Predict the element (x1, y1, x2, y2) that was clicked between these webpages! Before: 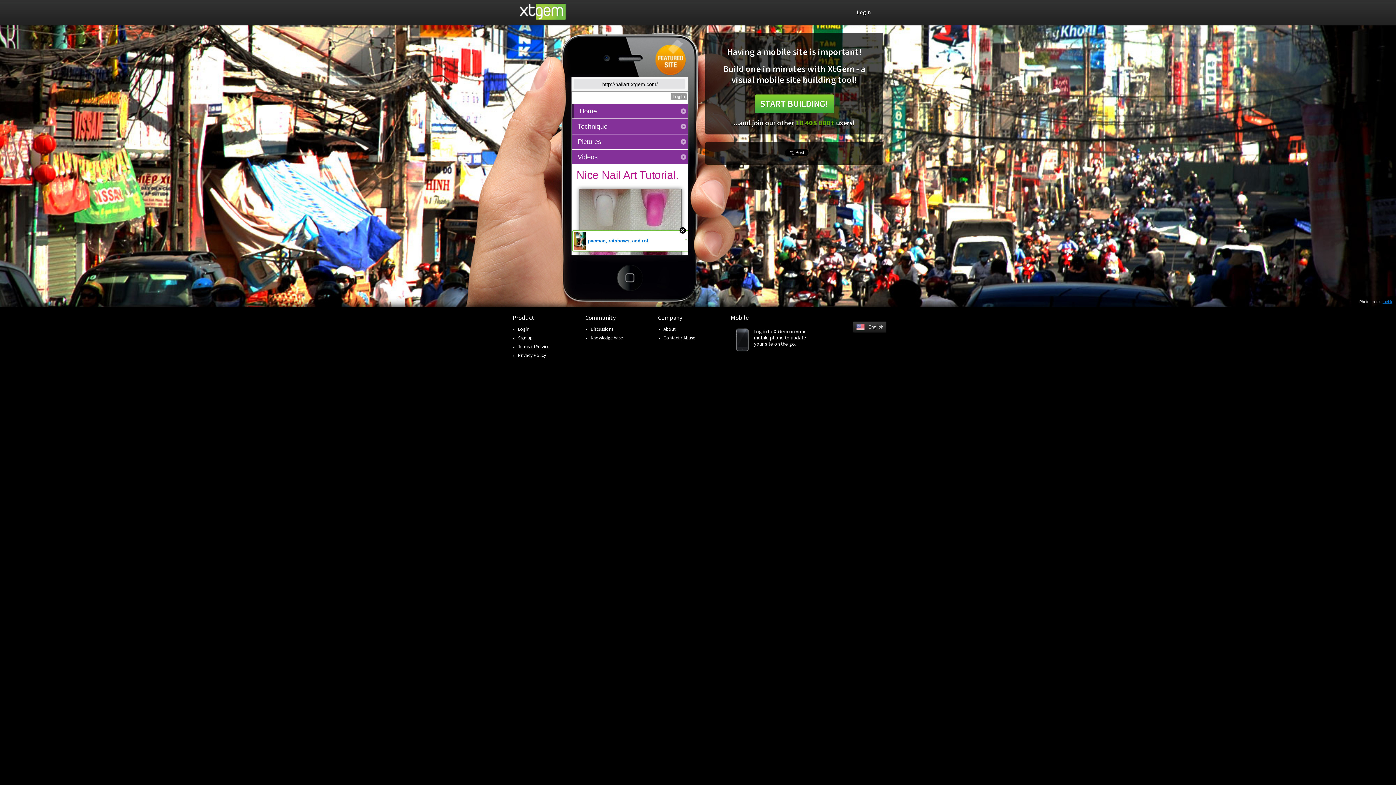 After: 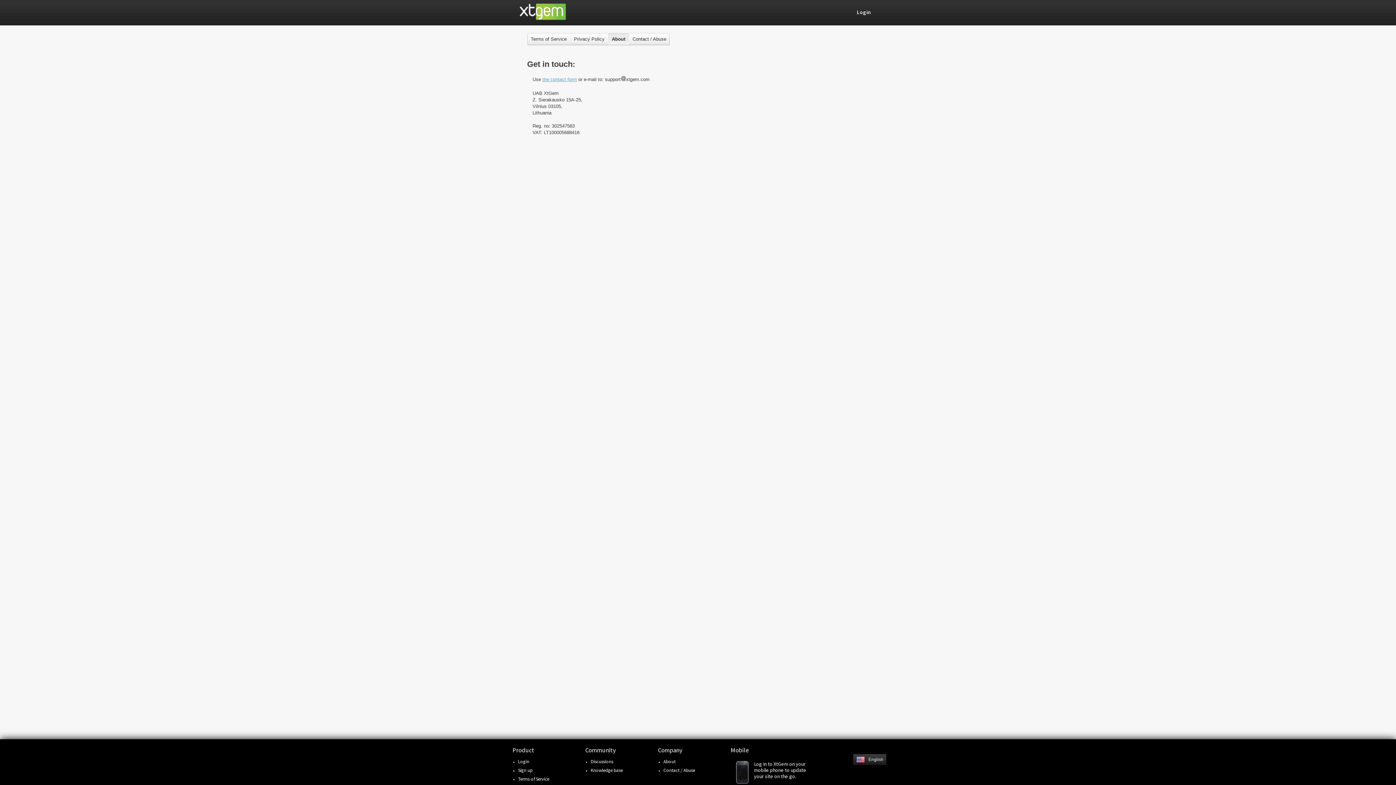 Action: bbox: (663, 326, 675, 332) label: About